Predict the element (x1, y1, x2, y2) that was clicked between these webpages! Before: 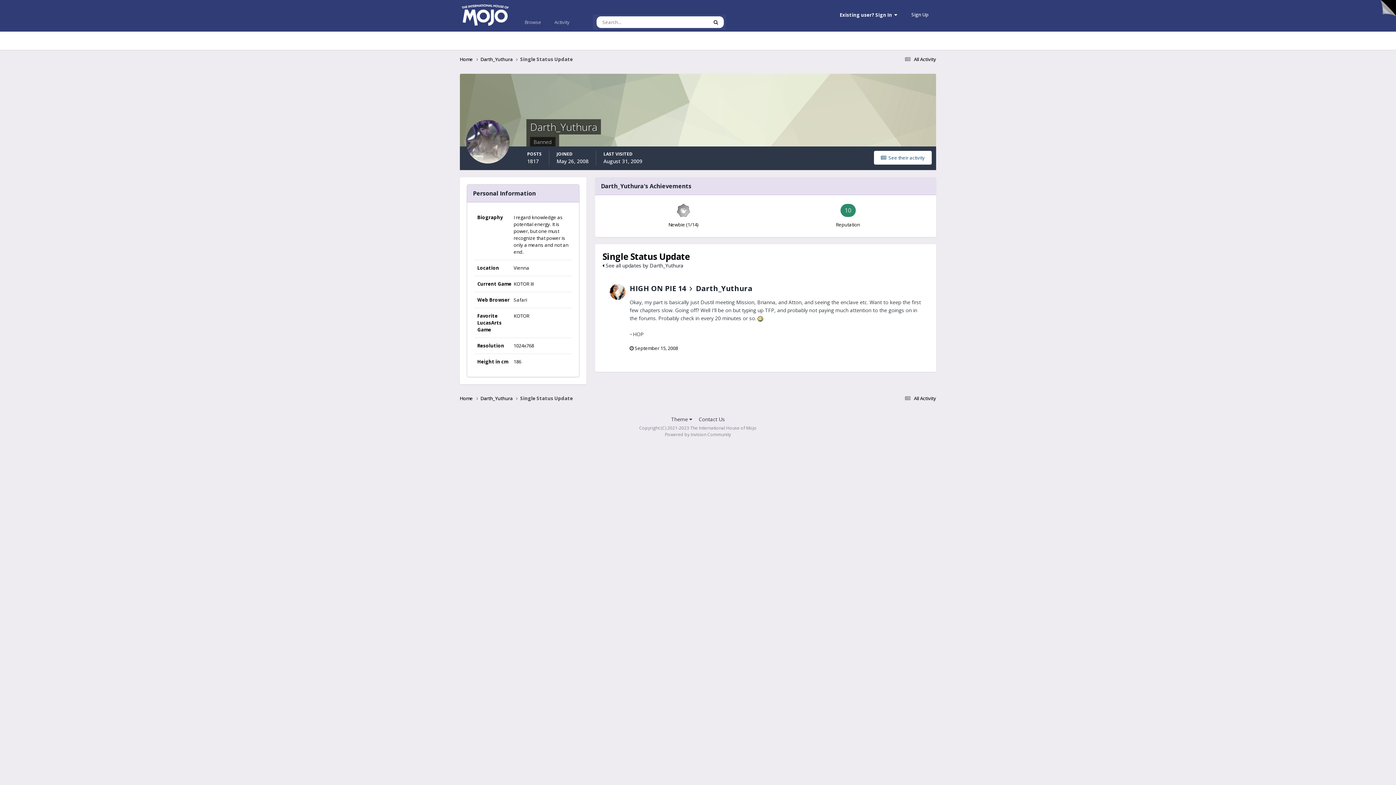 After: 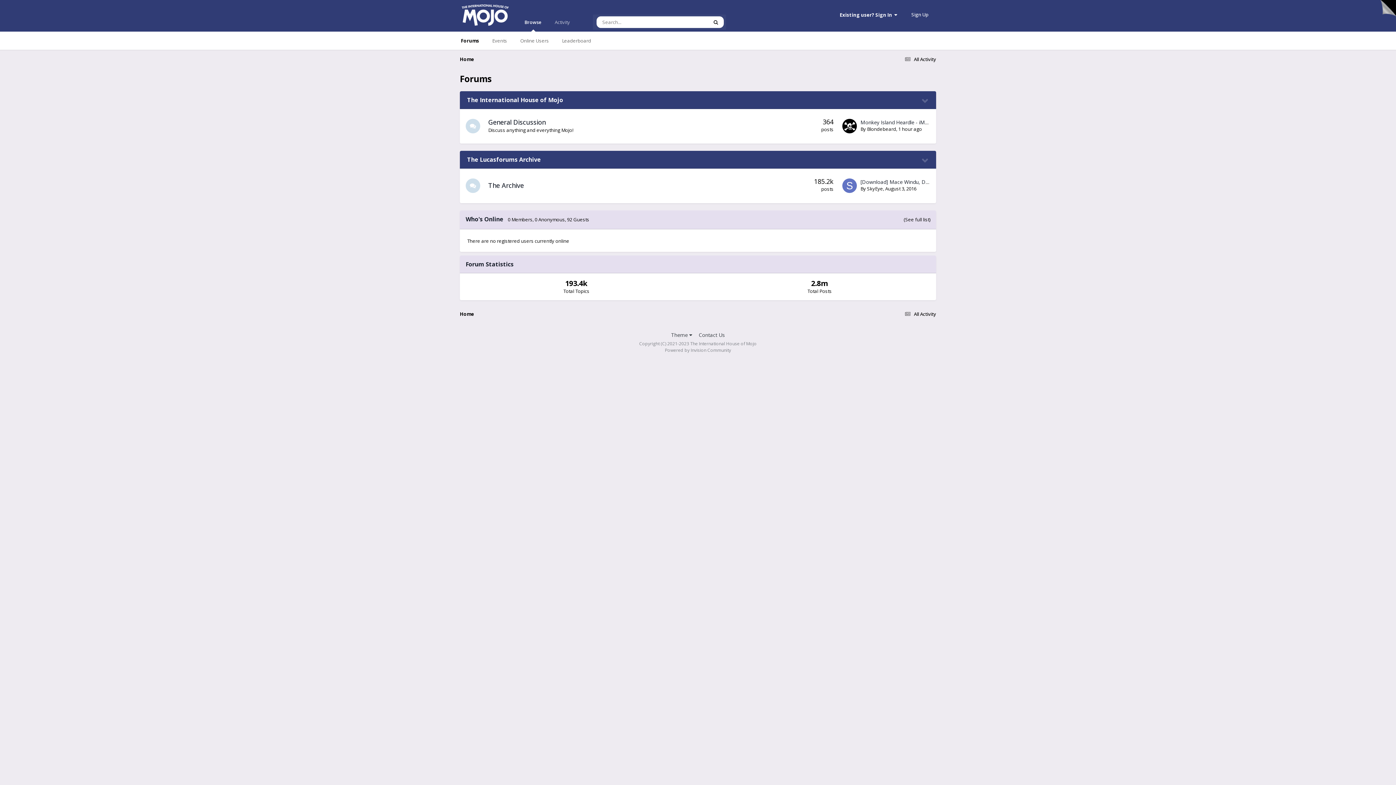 Action: bbox: (460, 55, 480, 62) label: Home 